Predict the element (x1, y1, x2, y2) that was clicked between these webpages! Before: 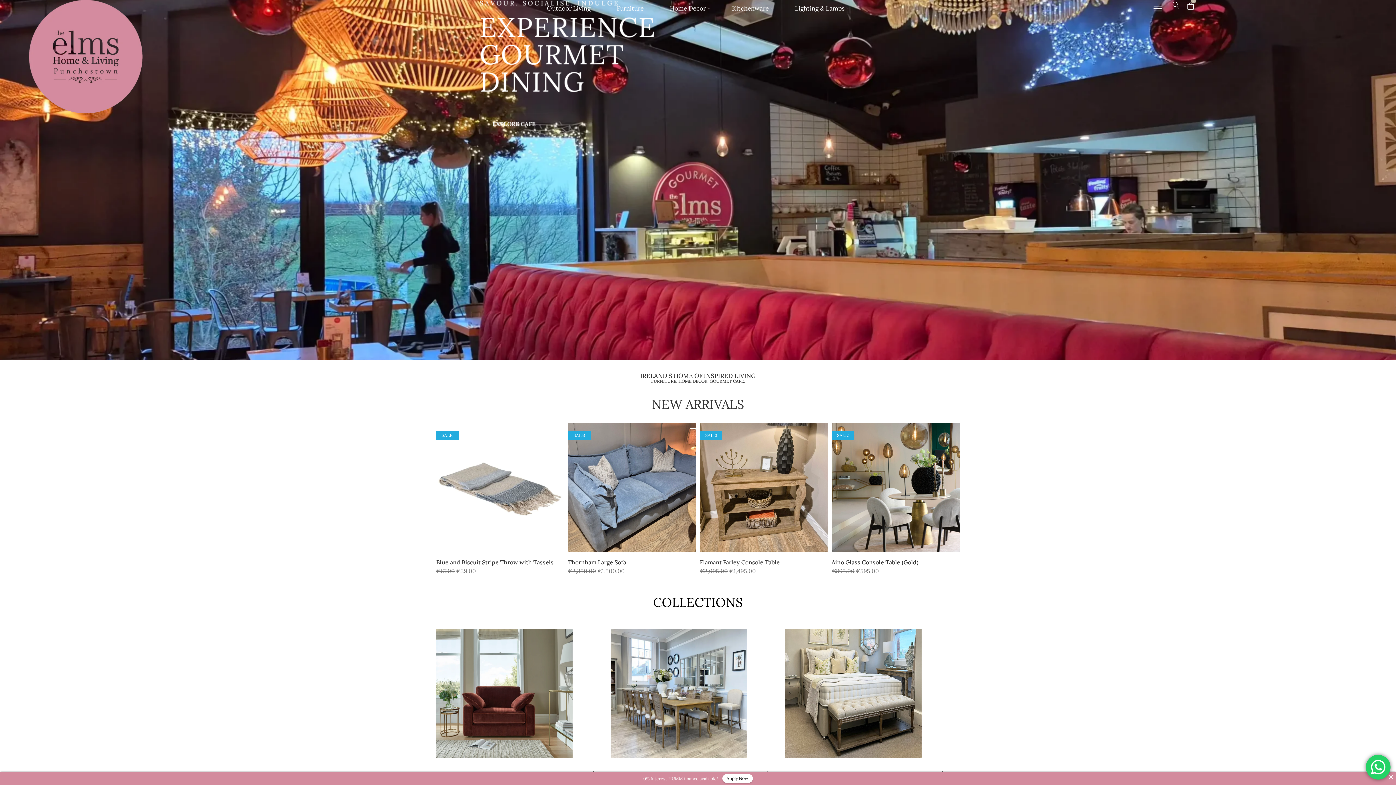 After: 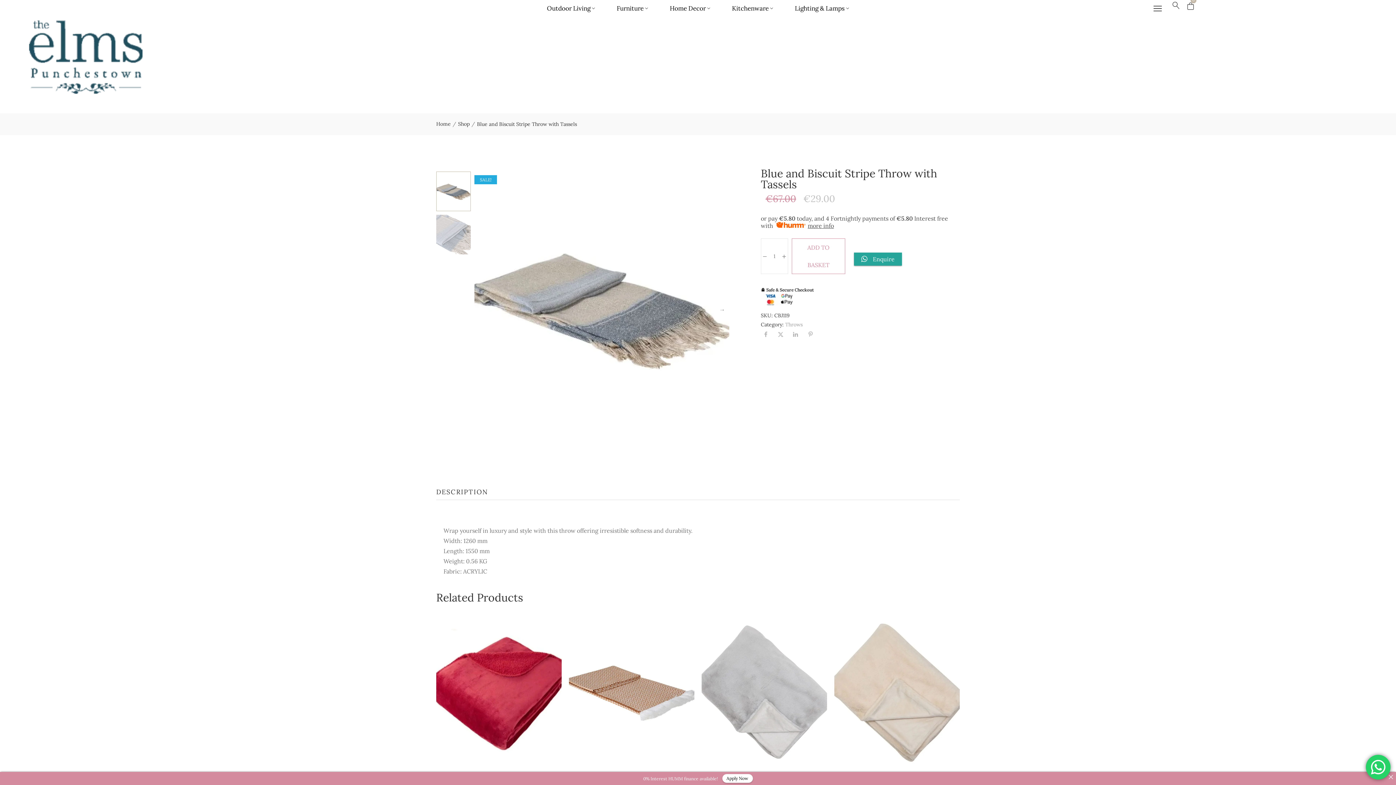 Action: label: Blue and Biscuit Stripe Throw with Tassels bbox: (436, 558, 553, 566)